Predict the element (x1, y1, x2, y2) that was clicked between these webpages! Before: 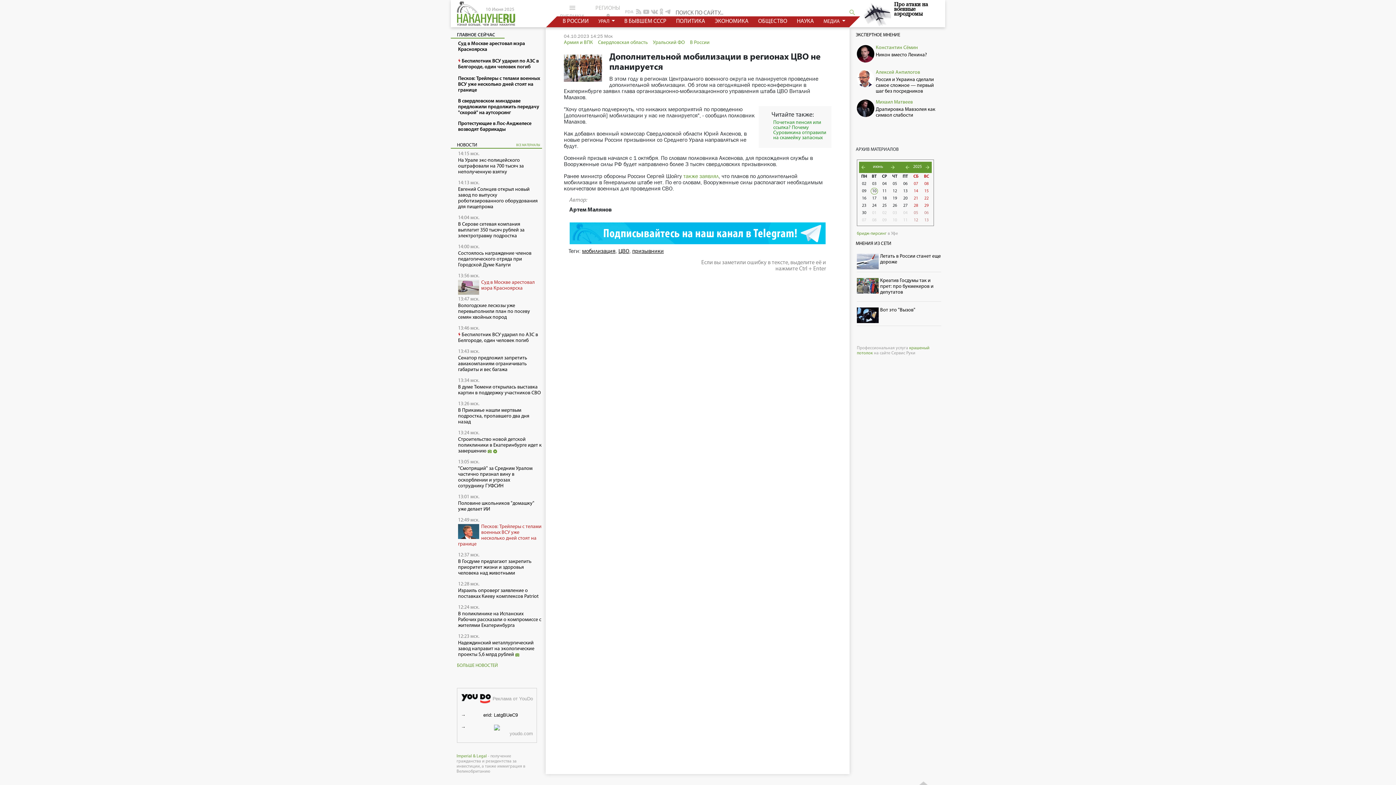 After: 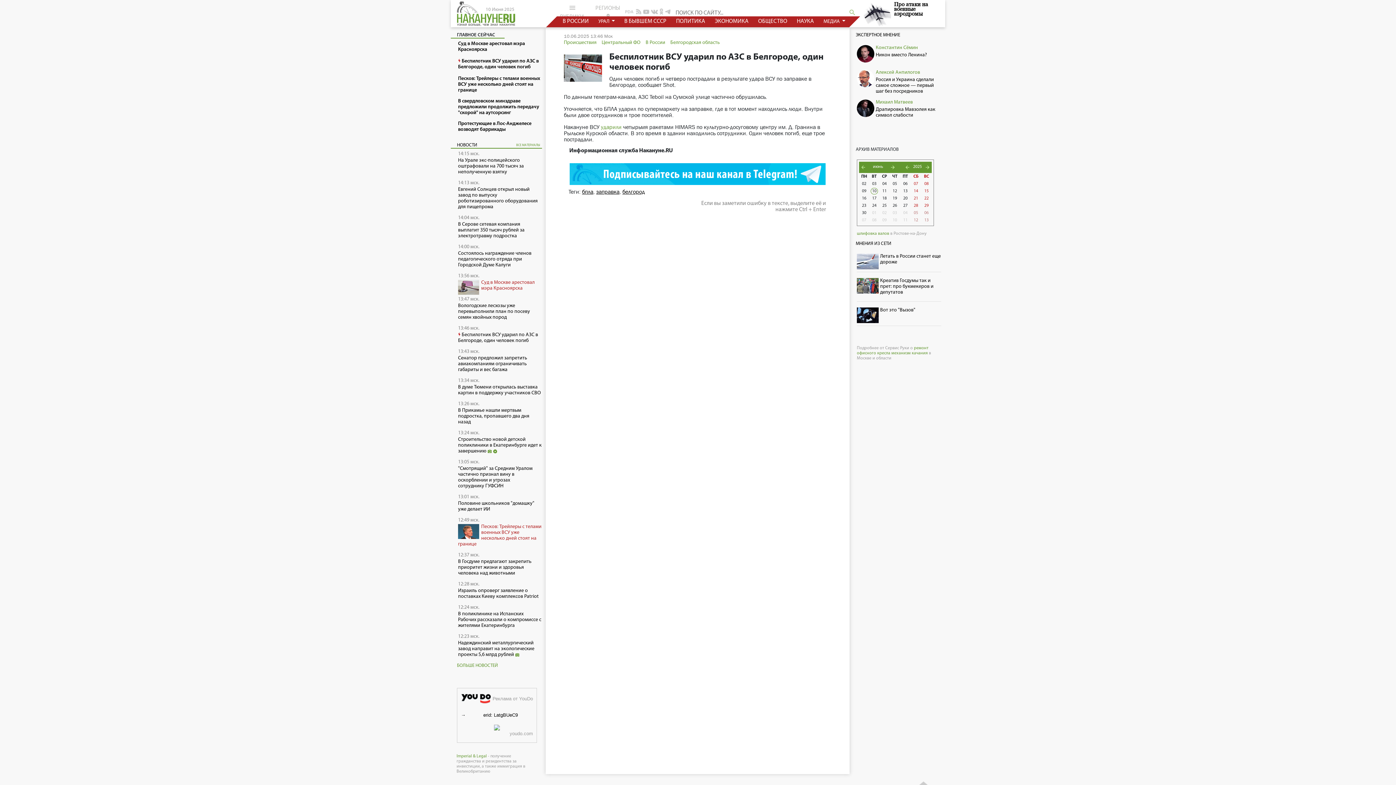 Action: label:  Беспилотник ВСУ ударил по АЗС в Белгороде, один человек погиб bbox: (458, 332, 538, 343)